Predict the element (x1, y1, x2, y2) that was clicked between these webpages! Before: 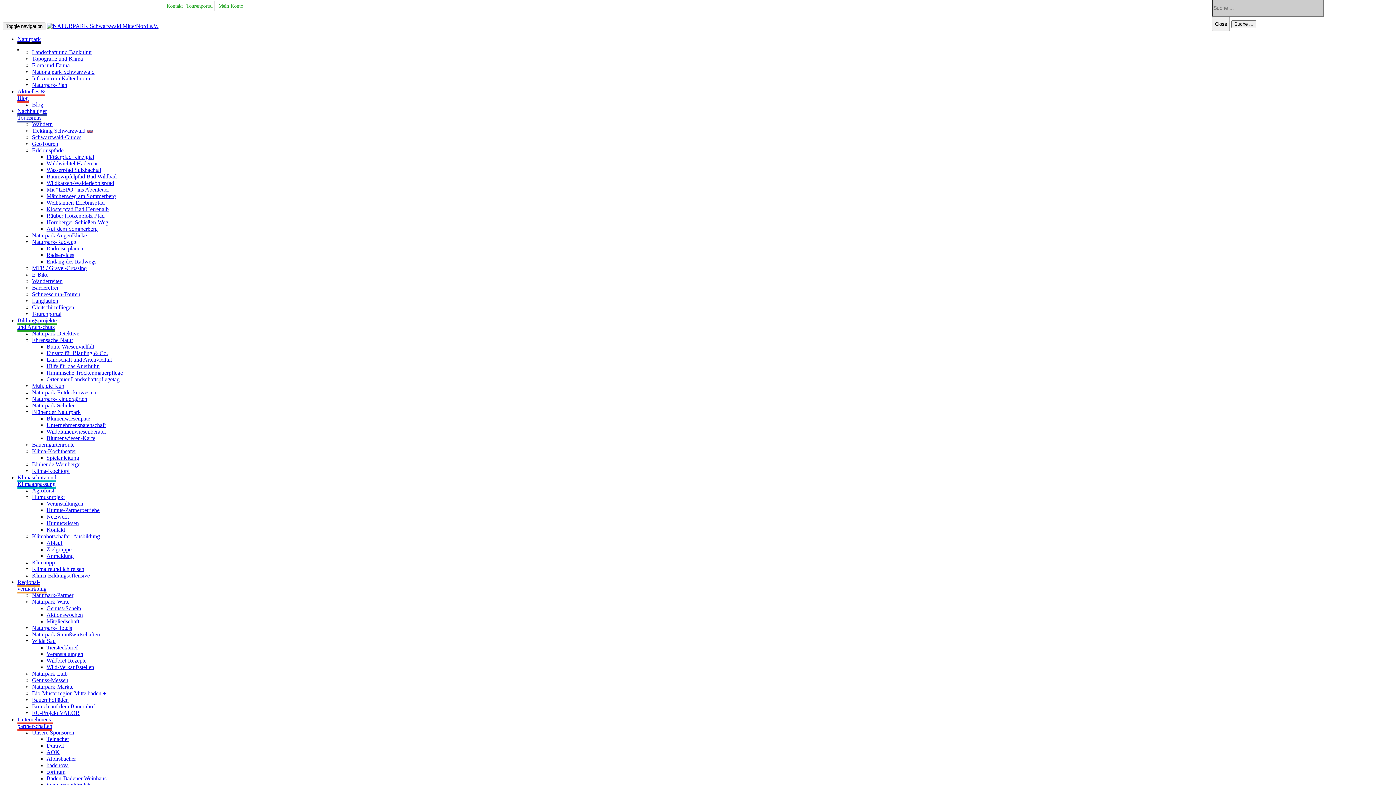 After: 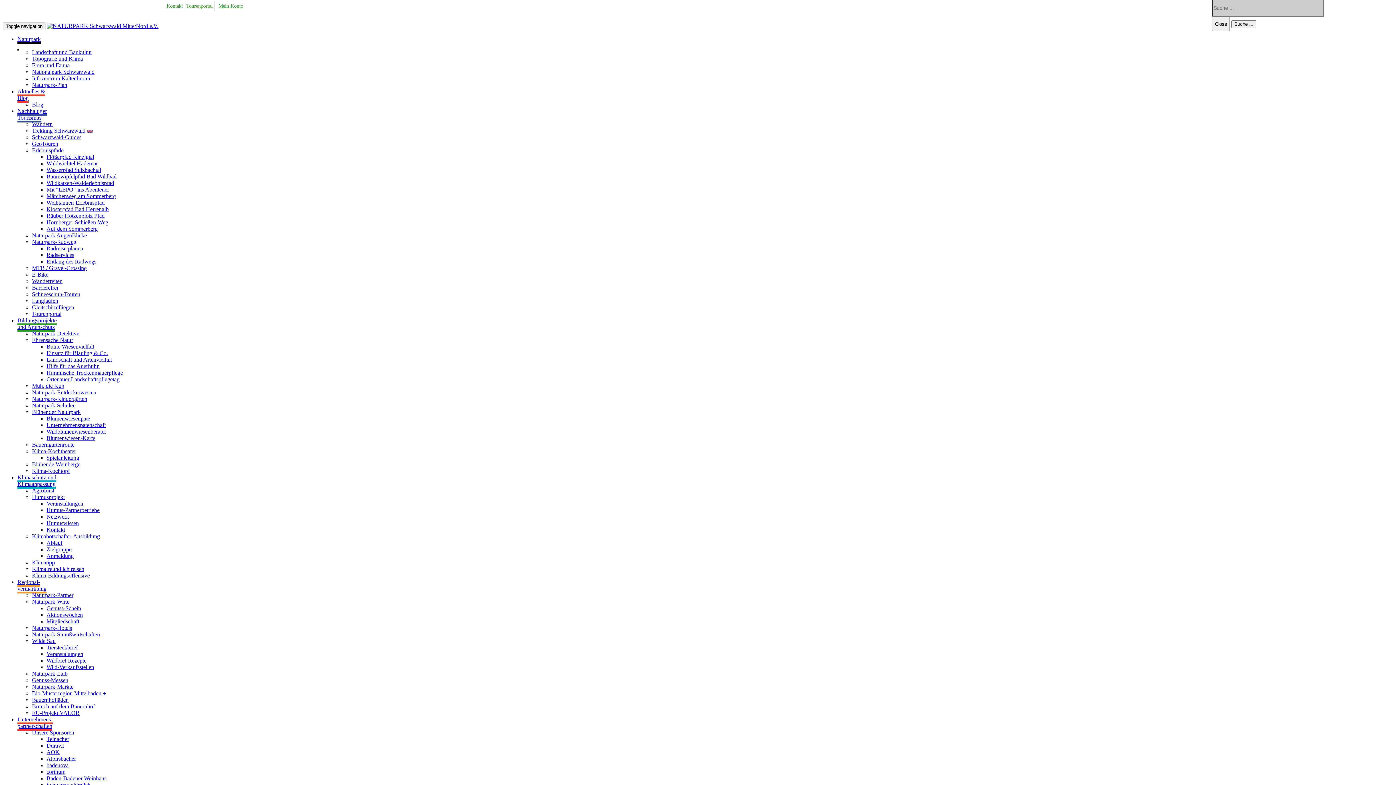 Action: label: Netzwerk bbox: (46, 513, 69, 520)